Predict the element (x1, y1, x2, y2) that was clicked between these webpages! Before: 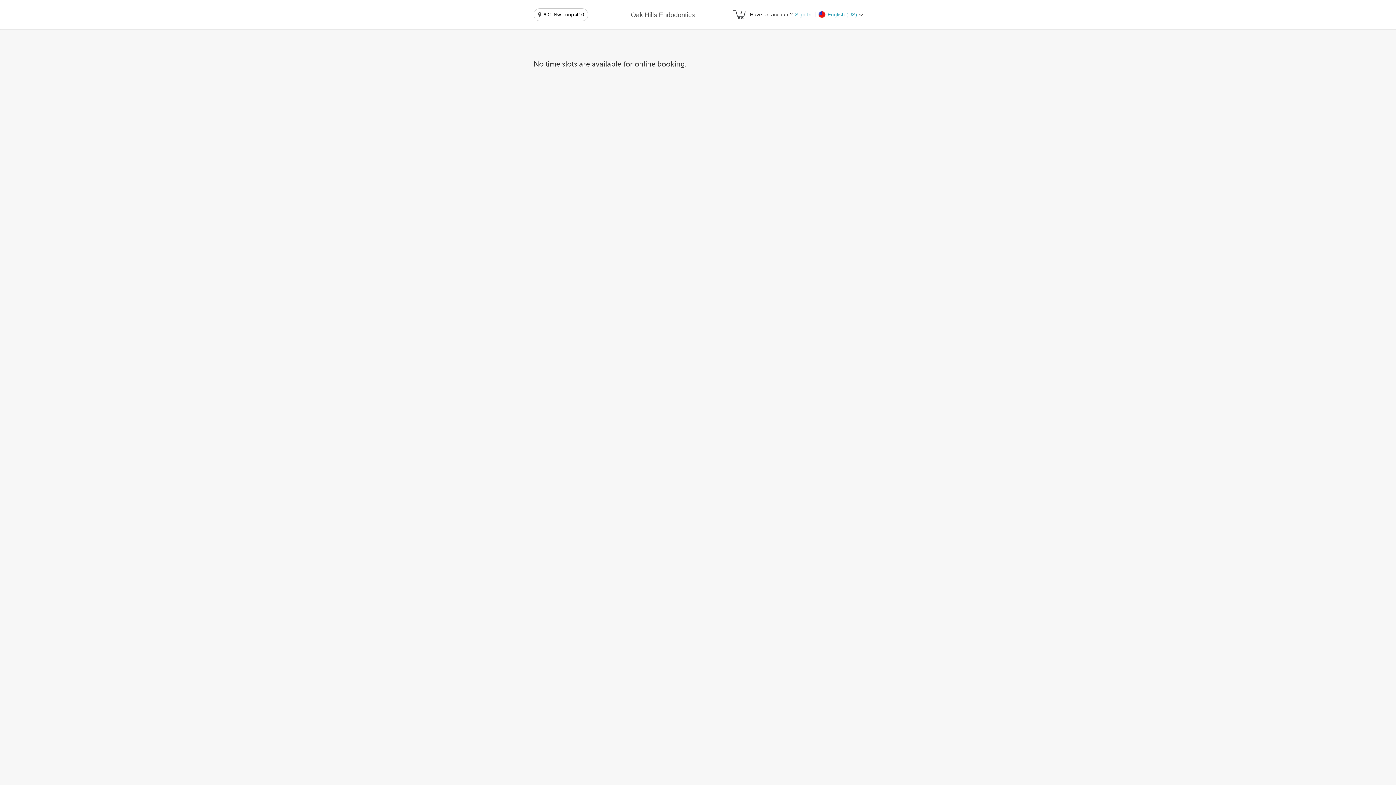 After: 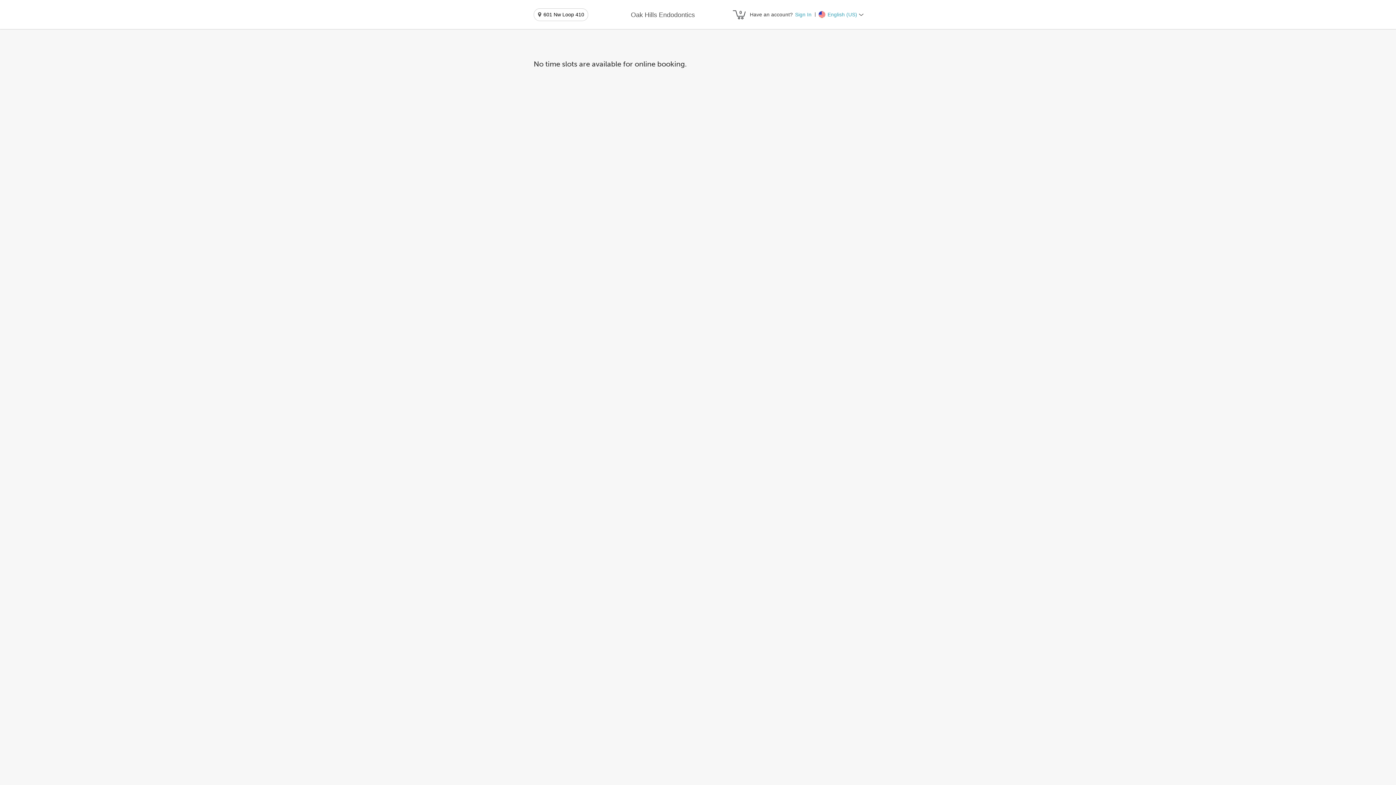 Action: bbox: (631, 10, 695, 19) label: Oak Hills Endodontics